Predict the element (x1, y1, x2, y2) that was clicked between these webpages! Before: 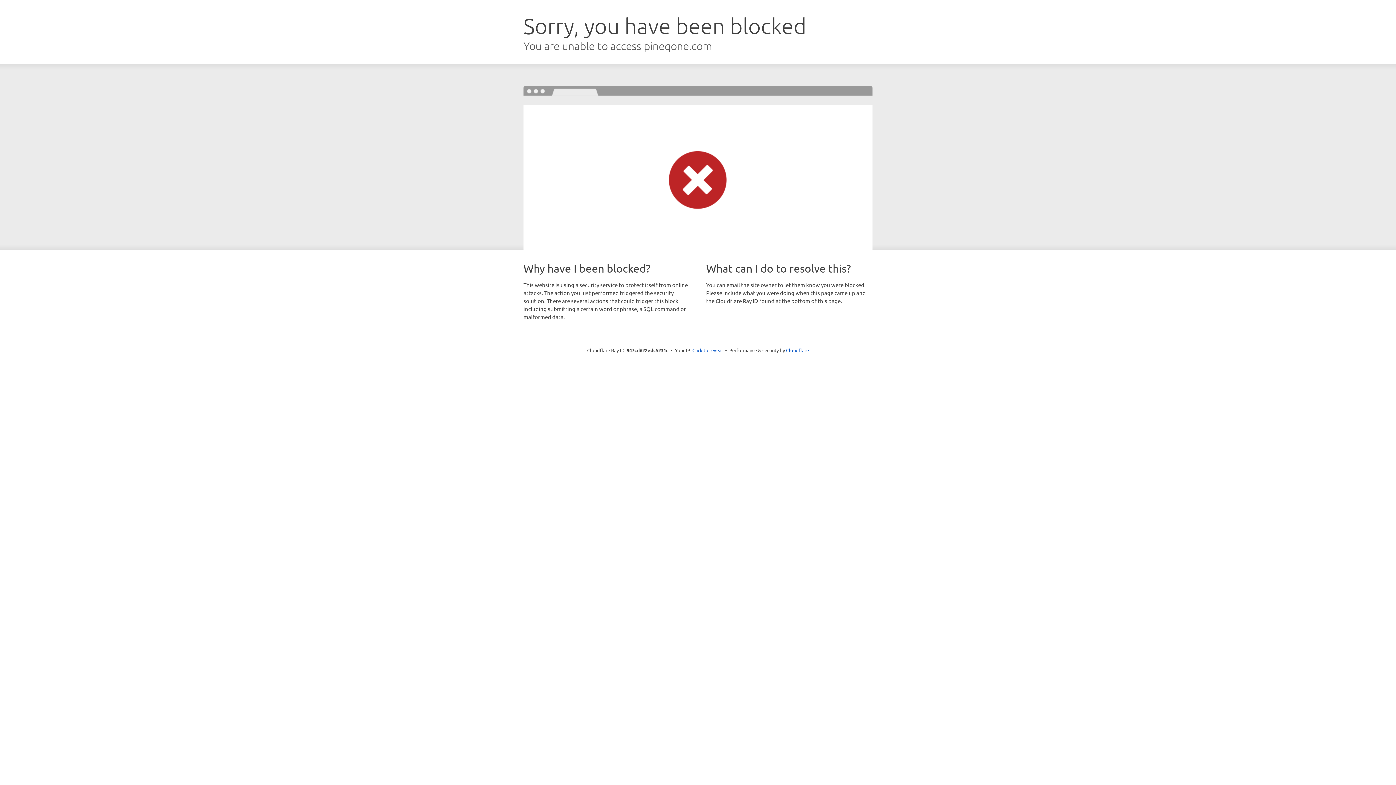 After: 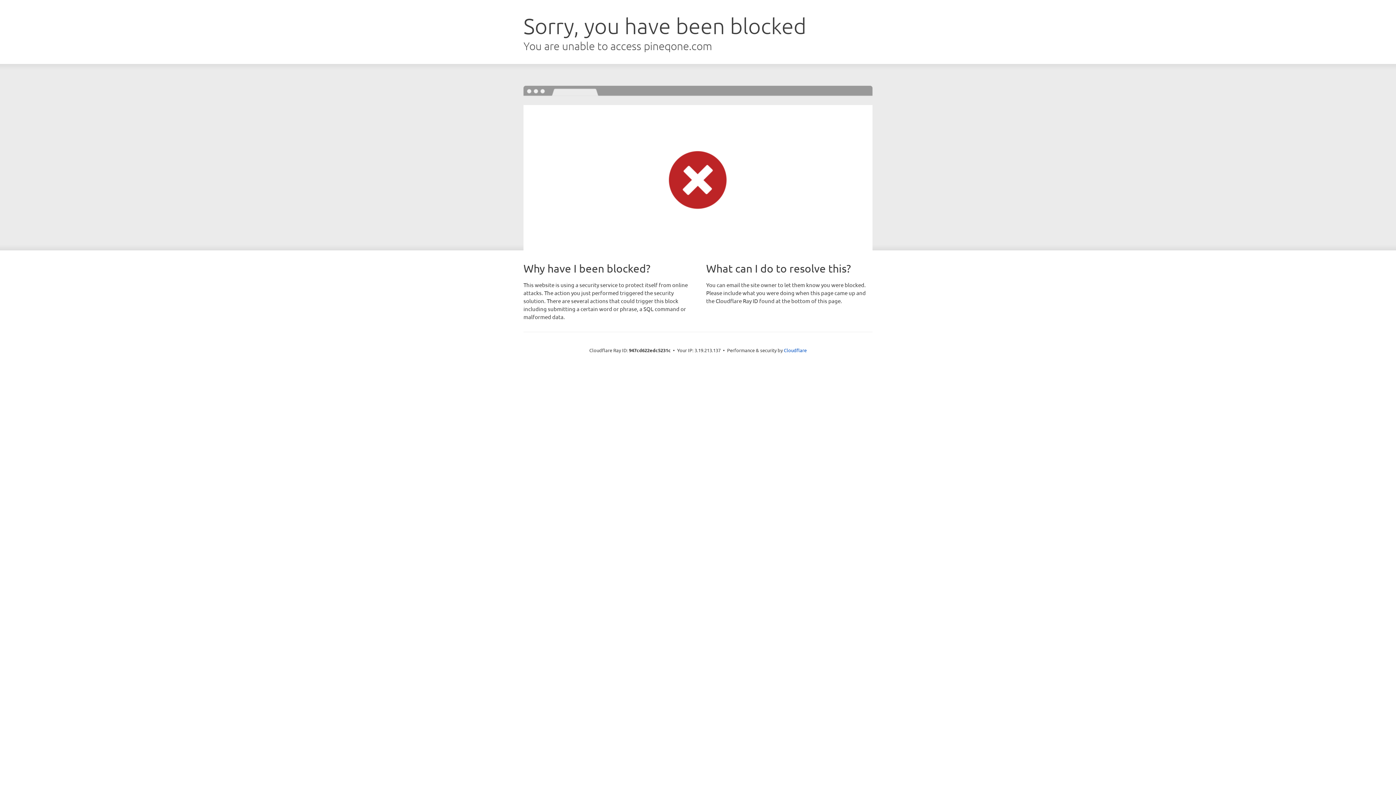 Action: bbox: (692, 346, 723, 353) label: Click to reveal